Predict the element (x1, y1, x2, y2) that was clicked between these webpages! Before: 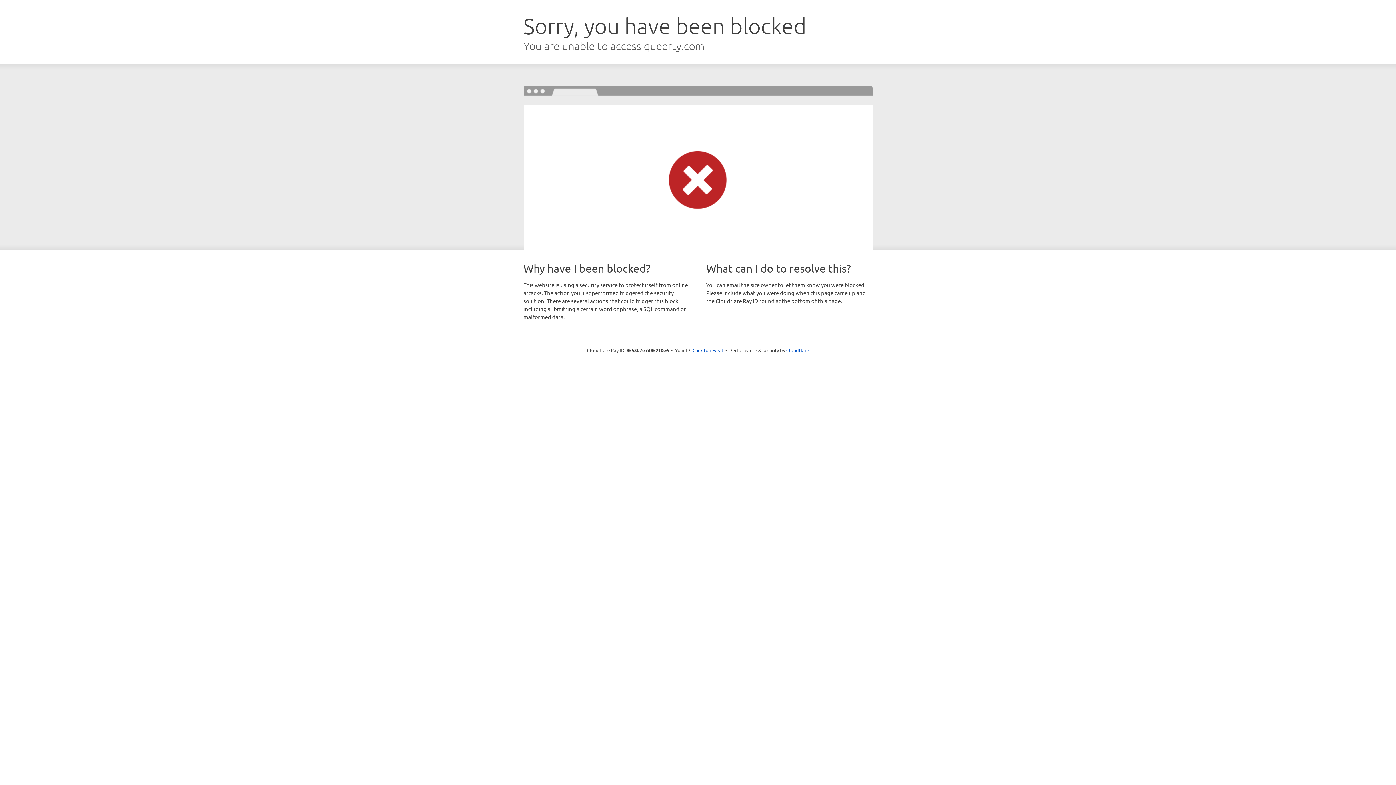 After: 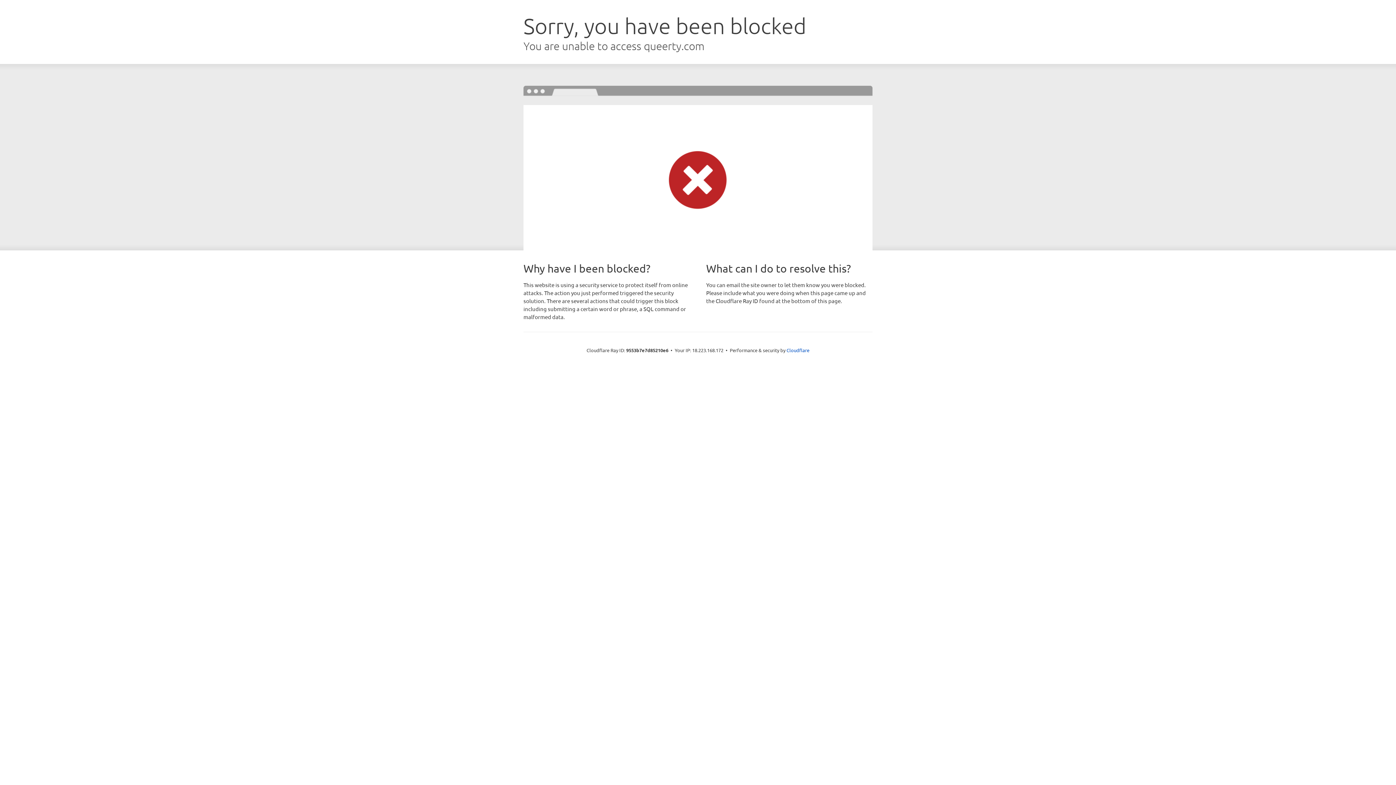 Action: label: Click to reveal bbox: (692, 346, 723, 353)